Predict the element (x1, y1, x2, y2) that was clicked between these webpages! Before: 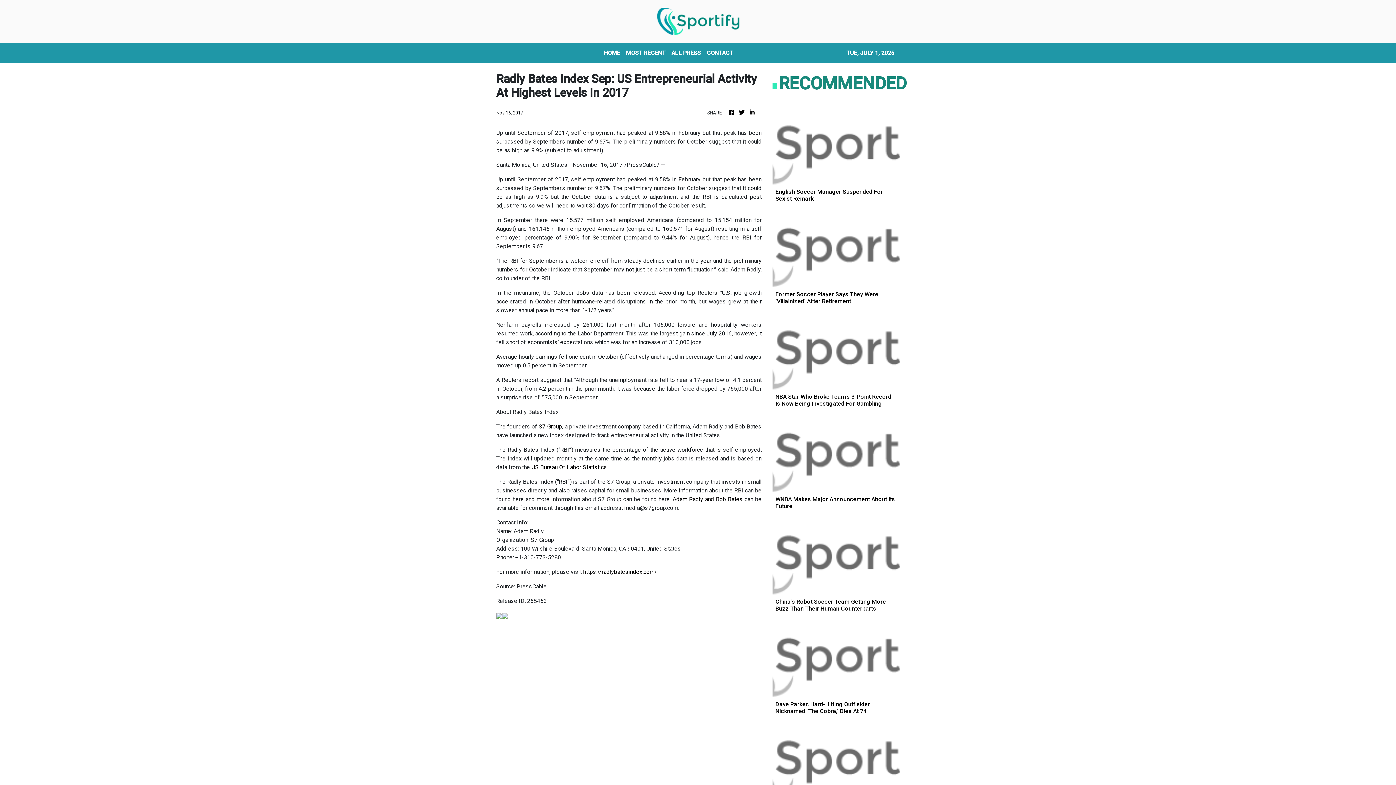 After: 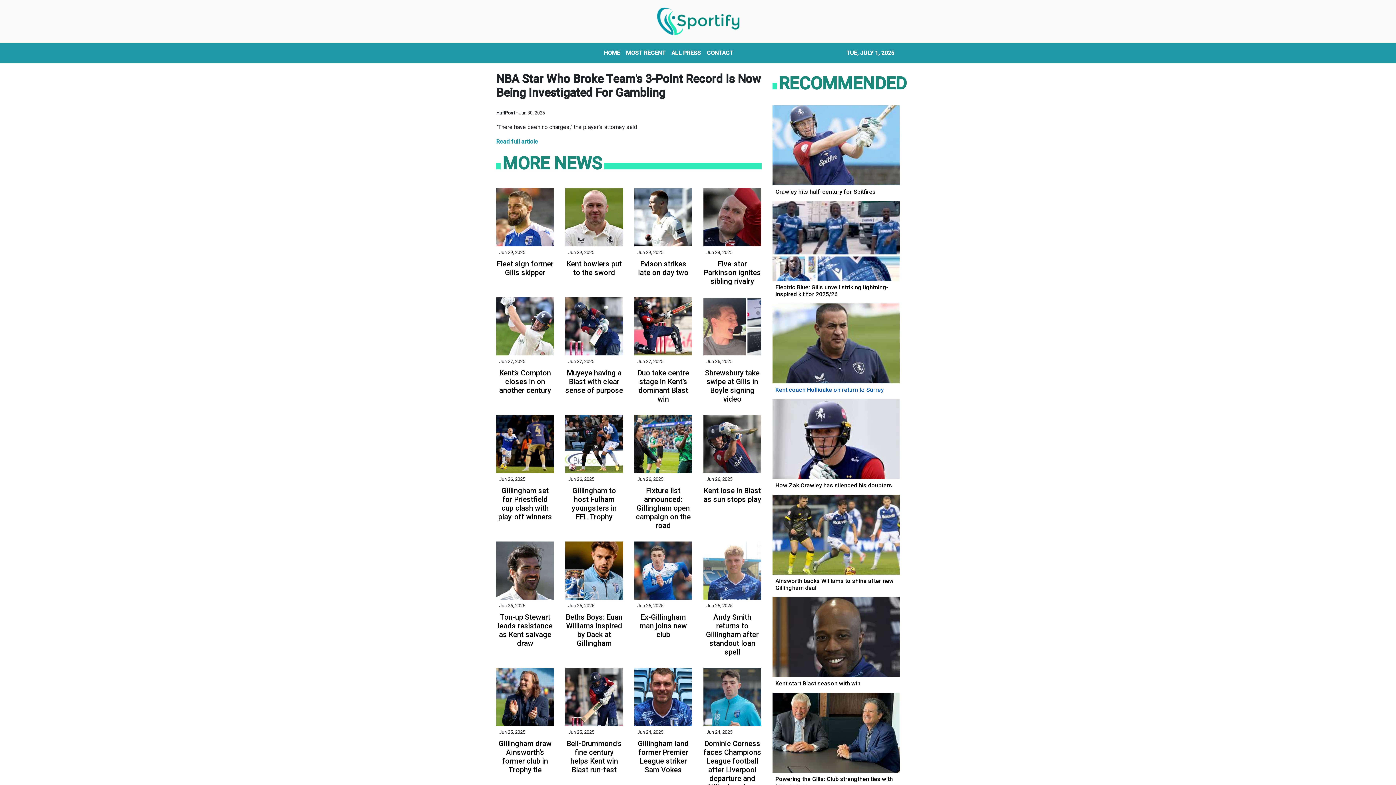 Action: bbox: (772, 348, 900, 407) label: NBA Star Who Broke Team's 3-Point Record Is Now Being Investigated For Gambling